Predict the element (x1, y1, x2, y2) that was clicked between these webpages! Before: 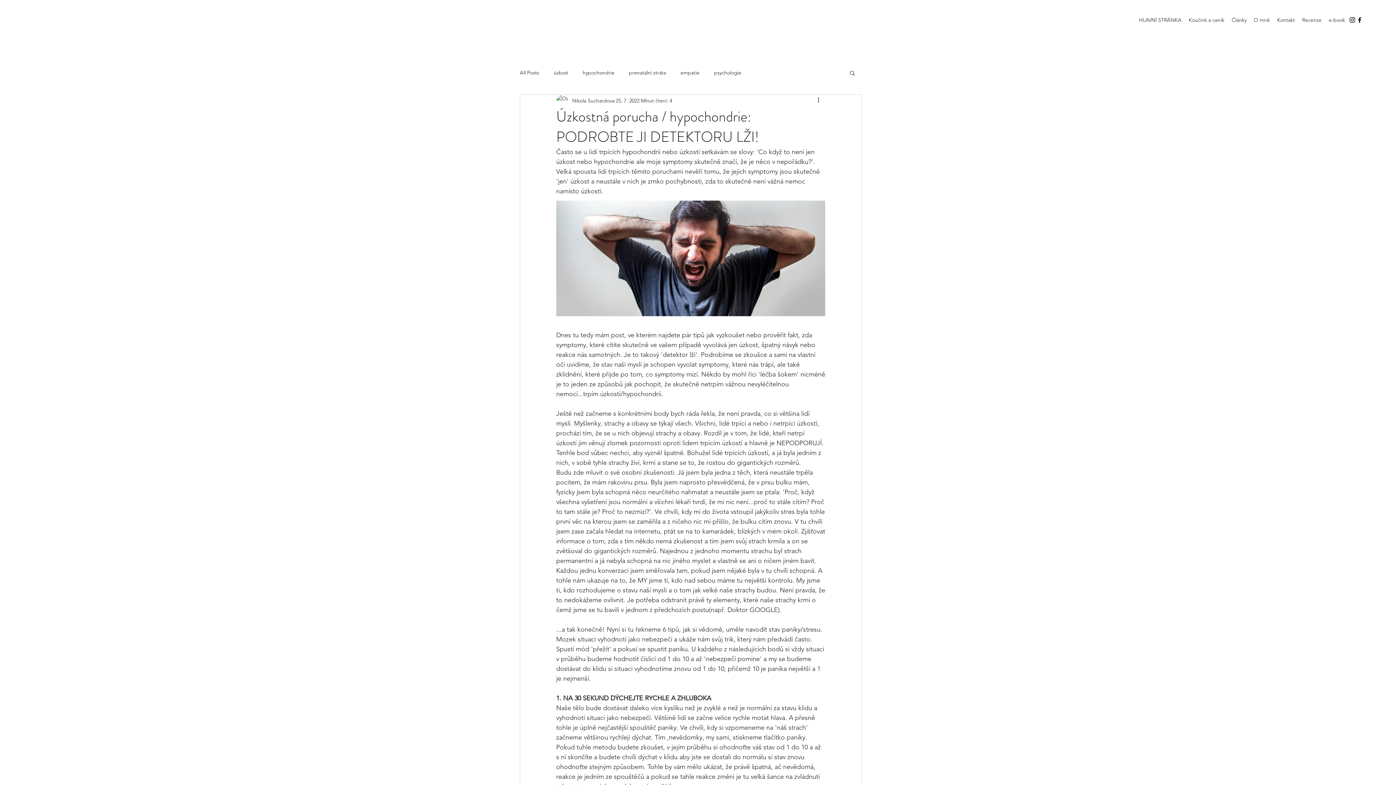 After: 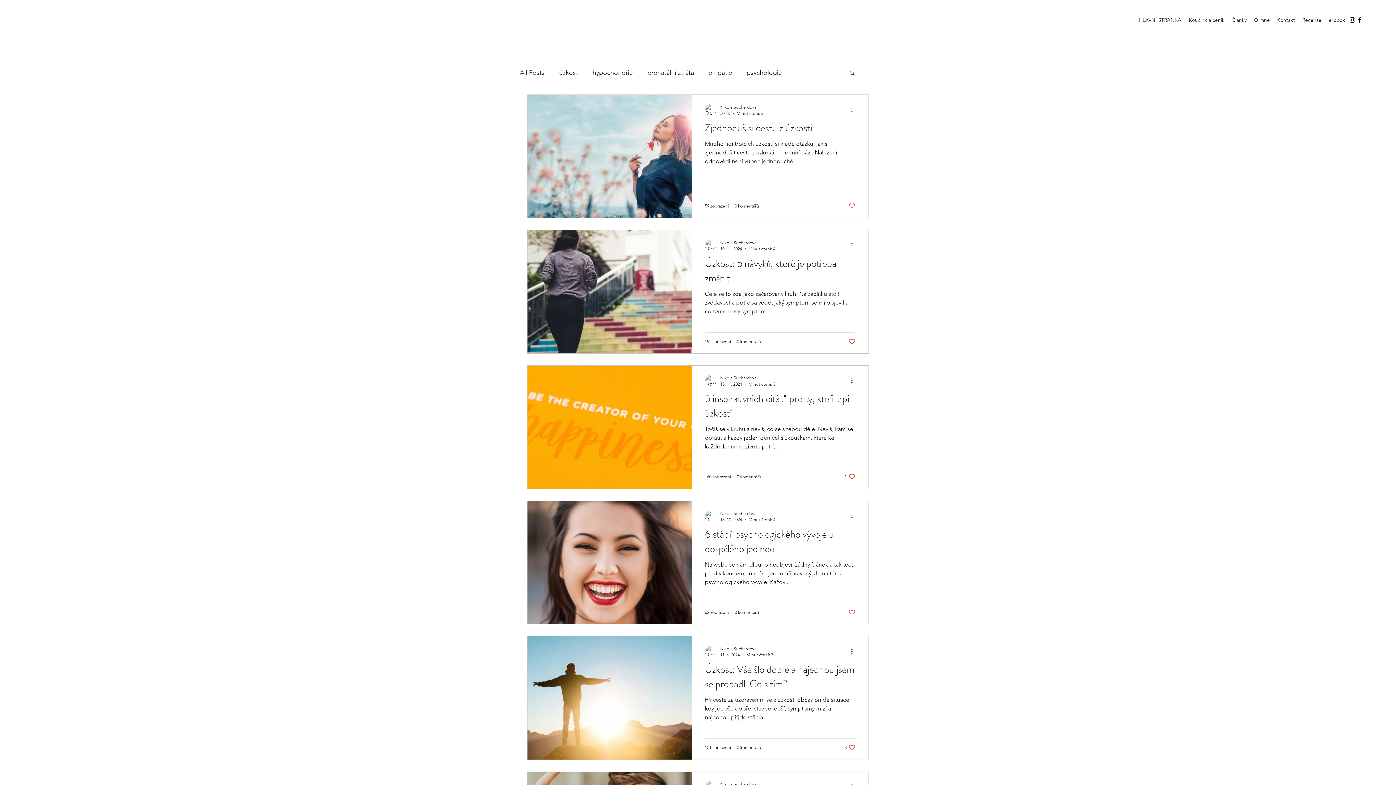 Action: bbox: (1228, 14, 1250, 25) label: Články